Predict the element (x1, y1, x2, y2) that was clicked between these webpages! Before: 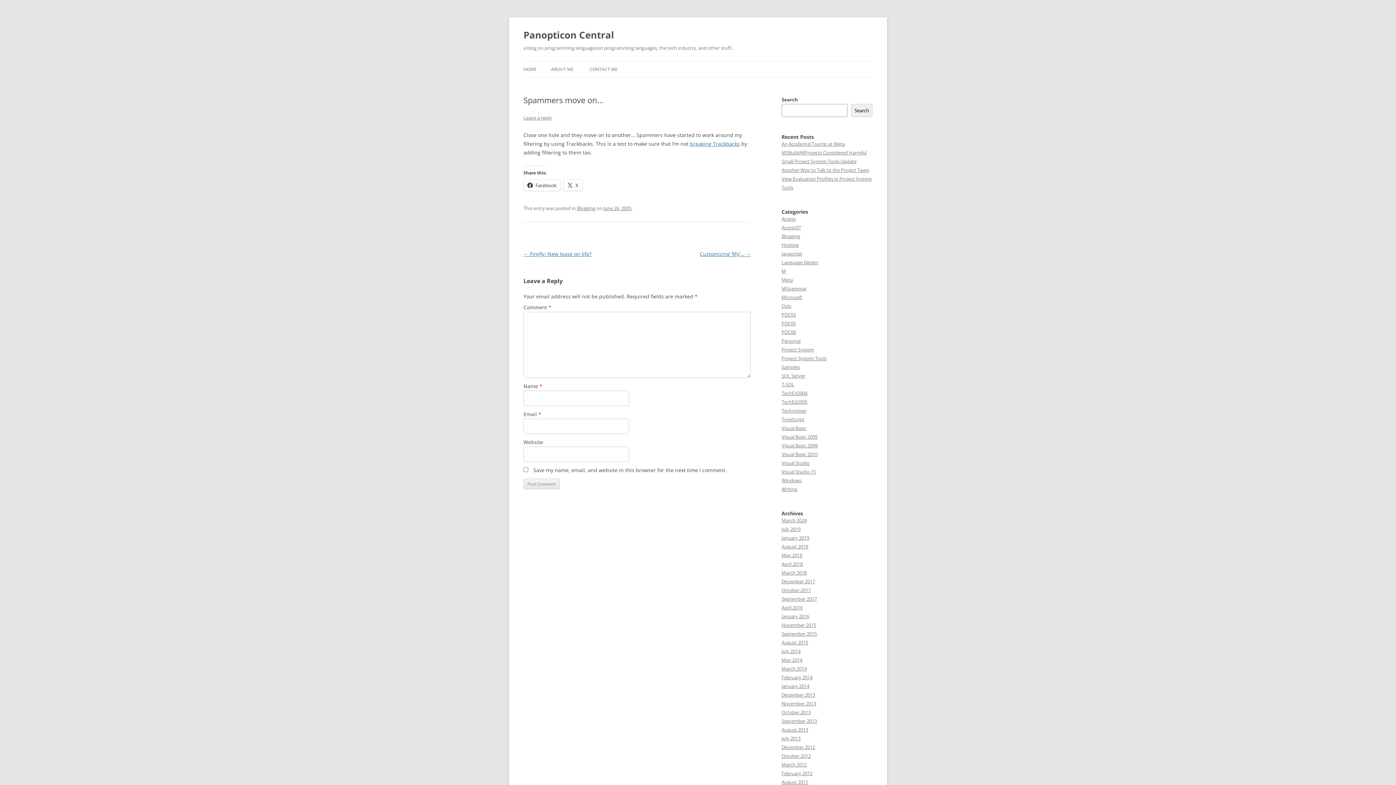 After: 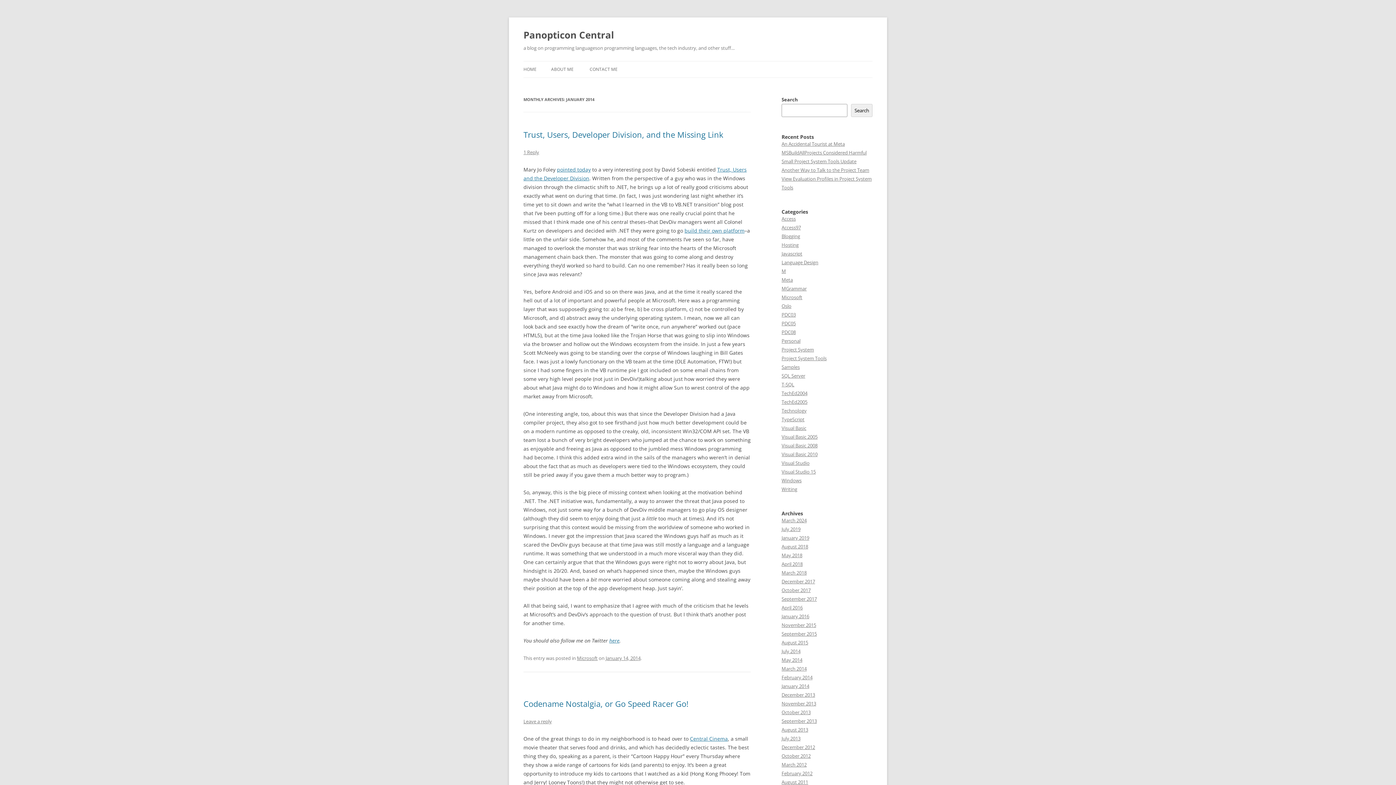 Action: label: January 2014 bbox: (781, 683, 809, 689)